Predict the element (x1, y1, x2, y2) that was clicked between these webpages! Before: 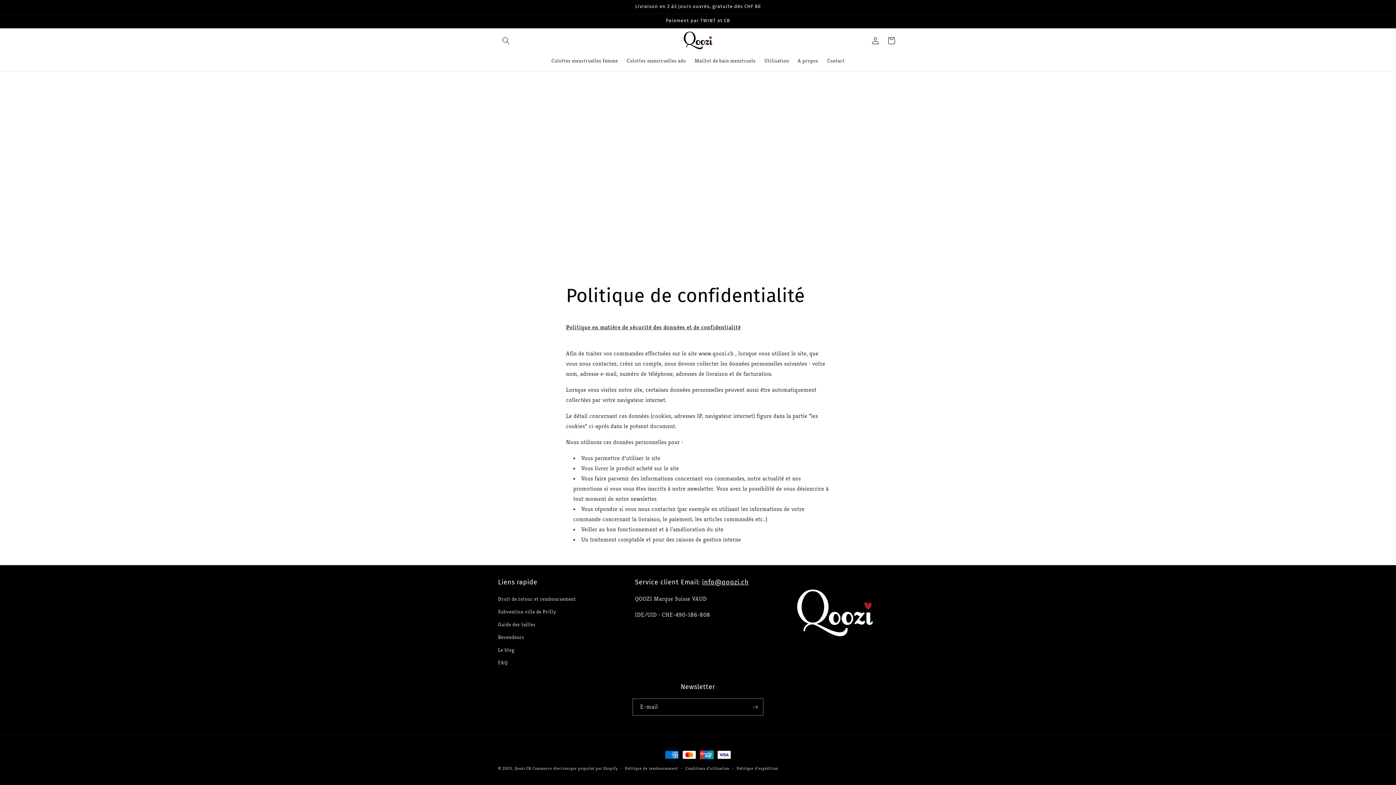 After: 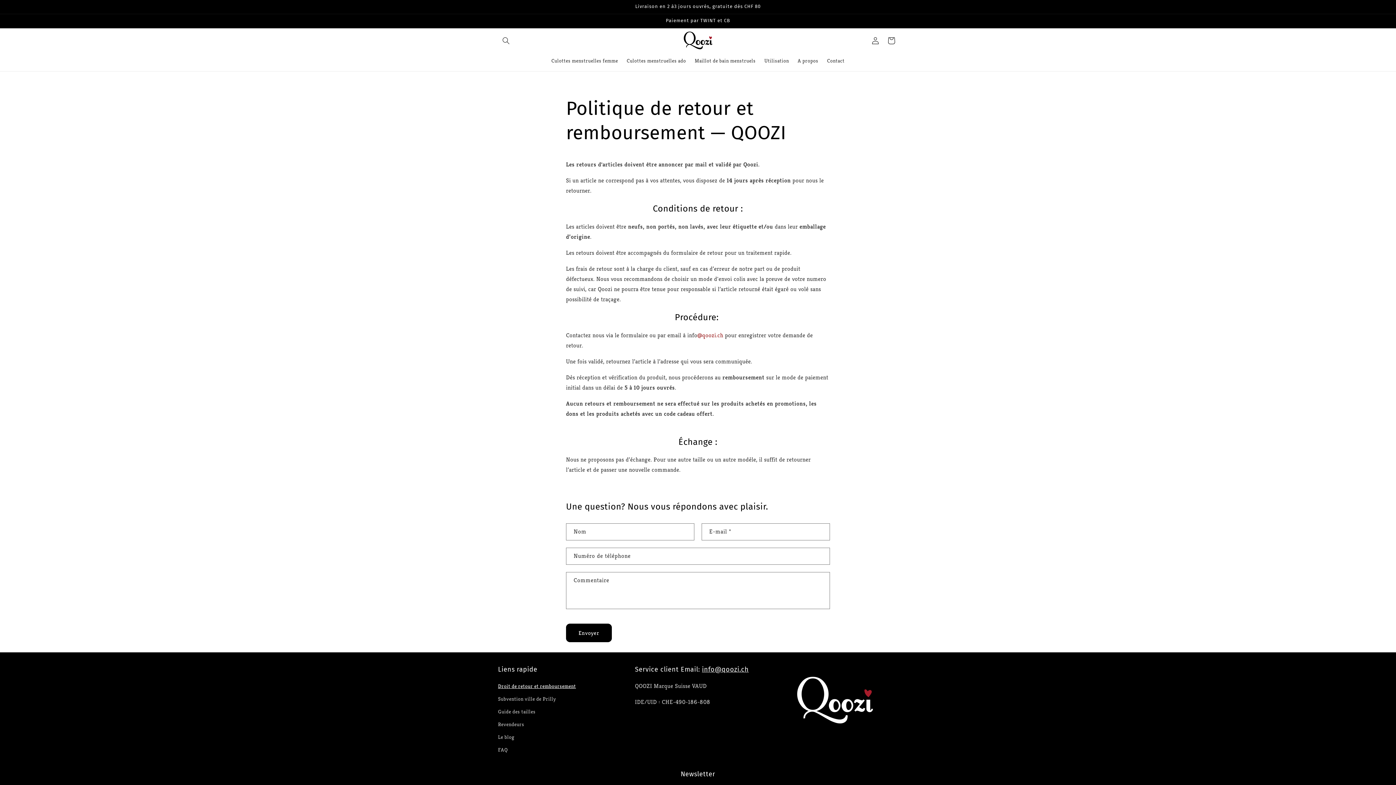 Action: label: Droit de retour et remboursement bbox: (498, 594, 576, 605)